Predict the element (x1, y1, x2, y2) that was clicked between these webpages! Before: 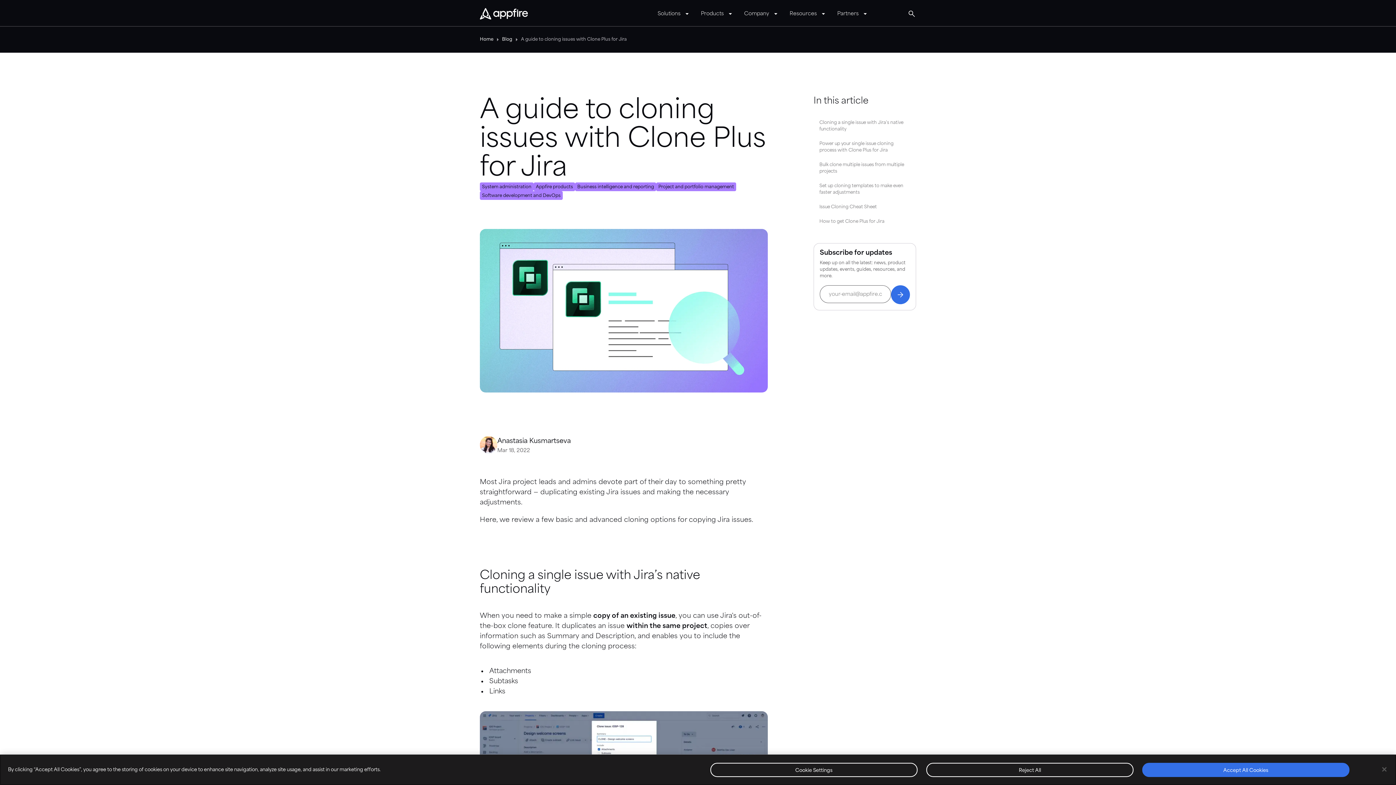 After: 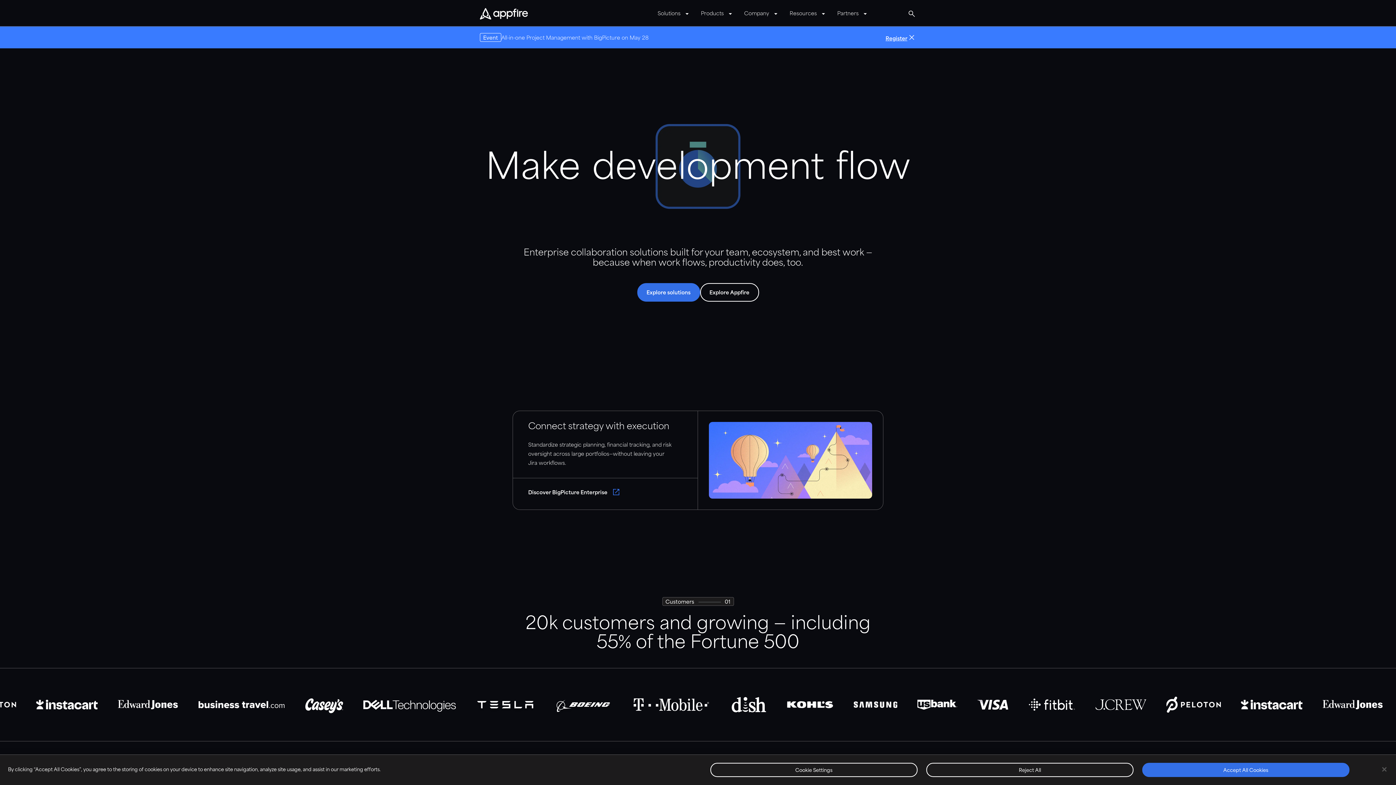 Action: label: Appfire Home bbox: (480, 11, 528, 15)